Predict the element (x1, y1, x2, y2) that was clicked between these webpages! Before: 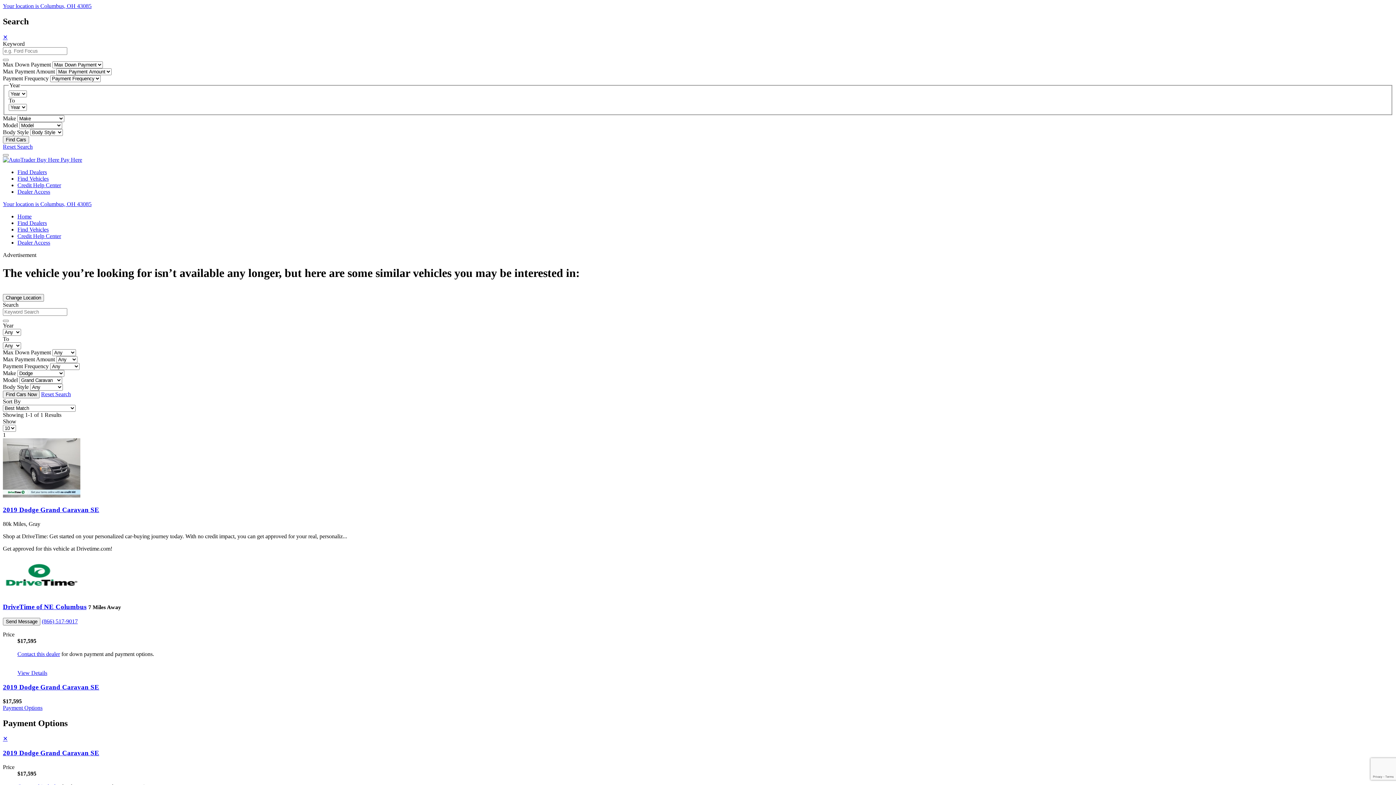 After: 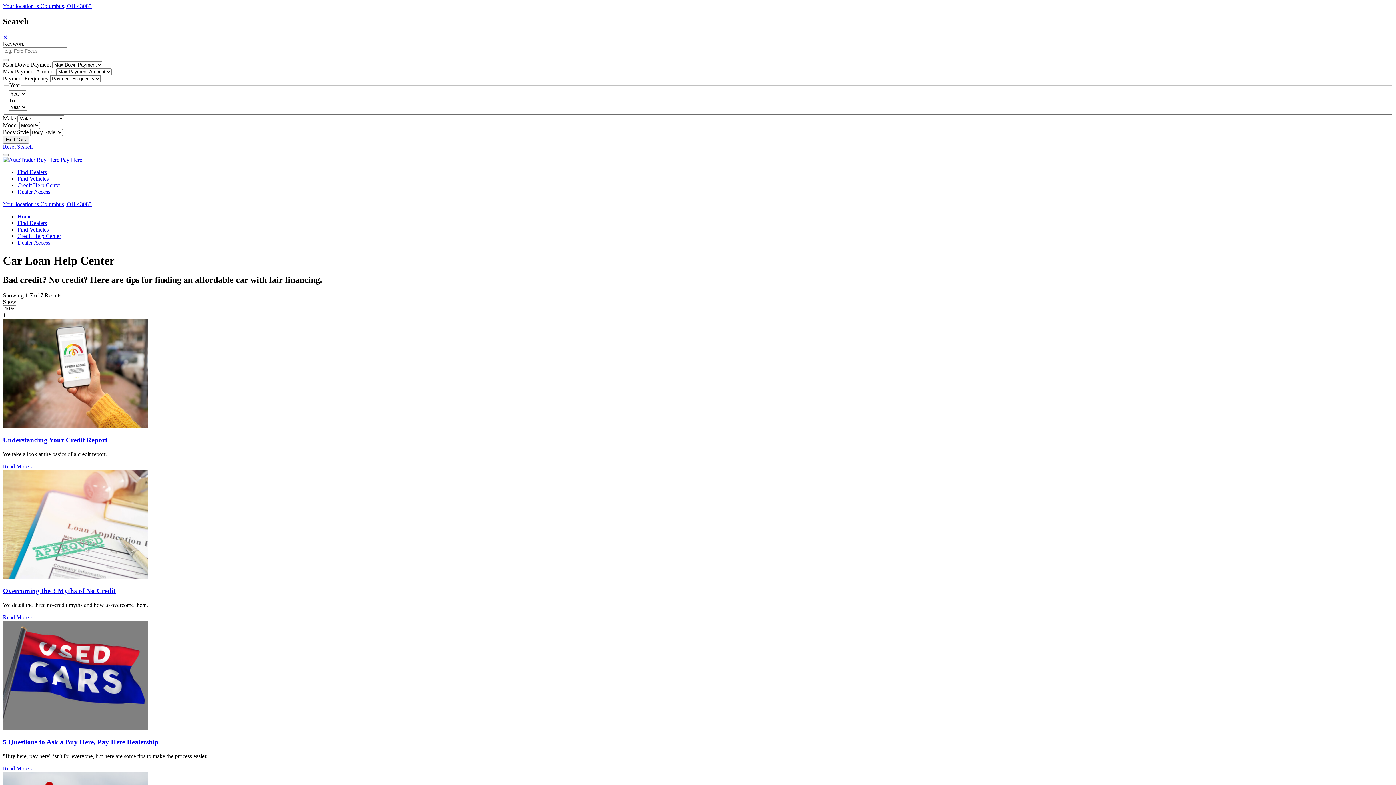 Action: bbox: (17, 182, 61, 188) label: Credit Help Center